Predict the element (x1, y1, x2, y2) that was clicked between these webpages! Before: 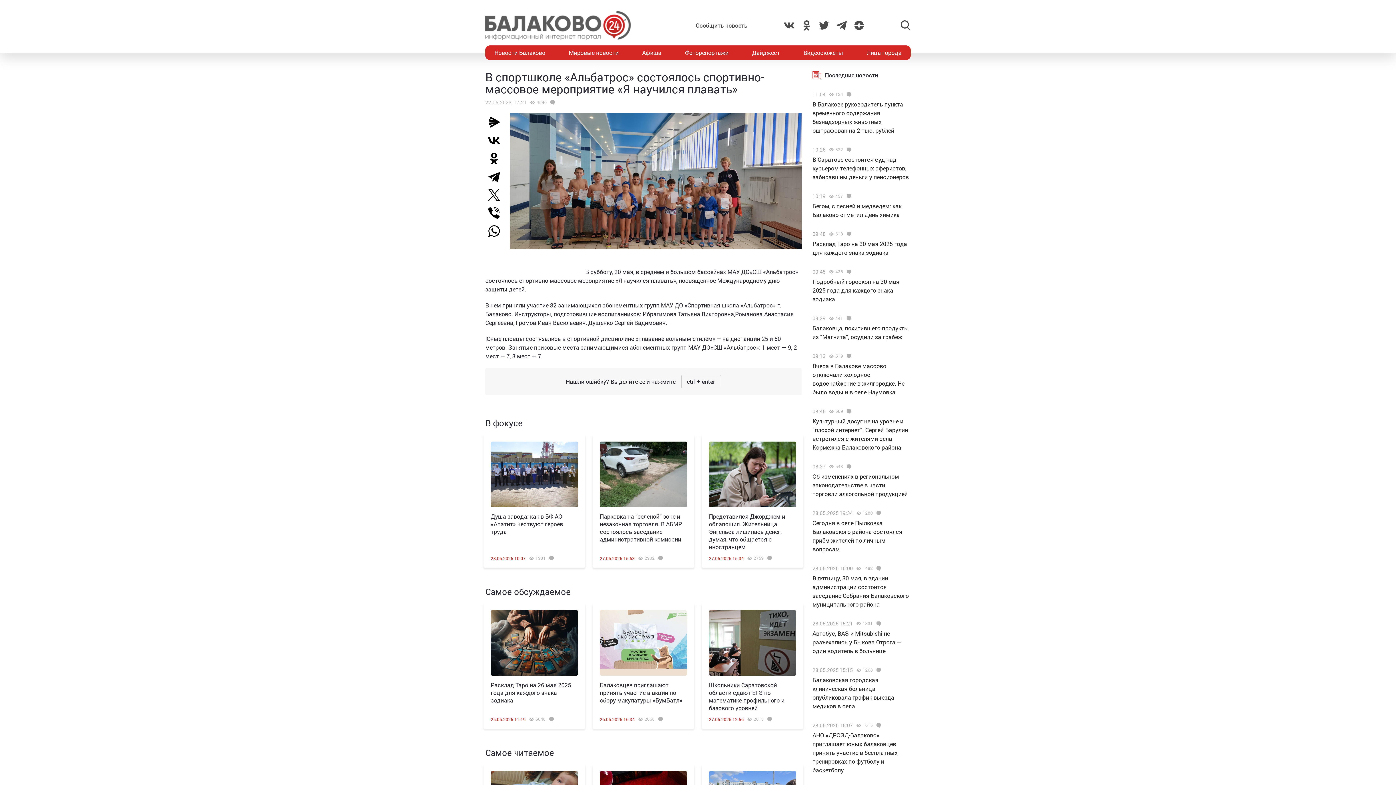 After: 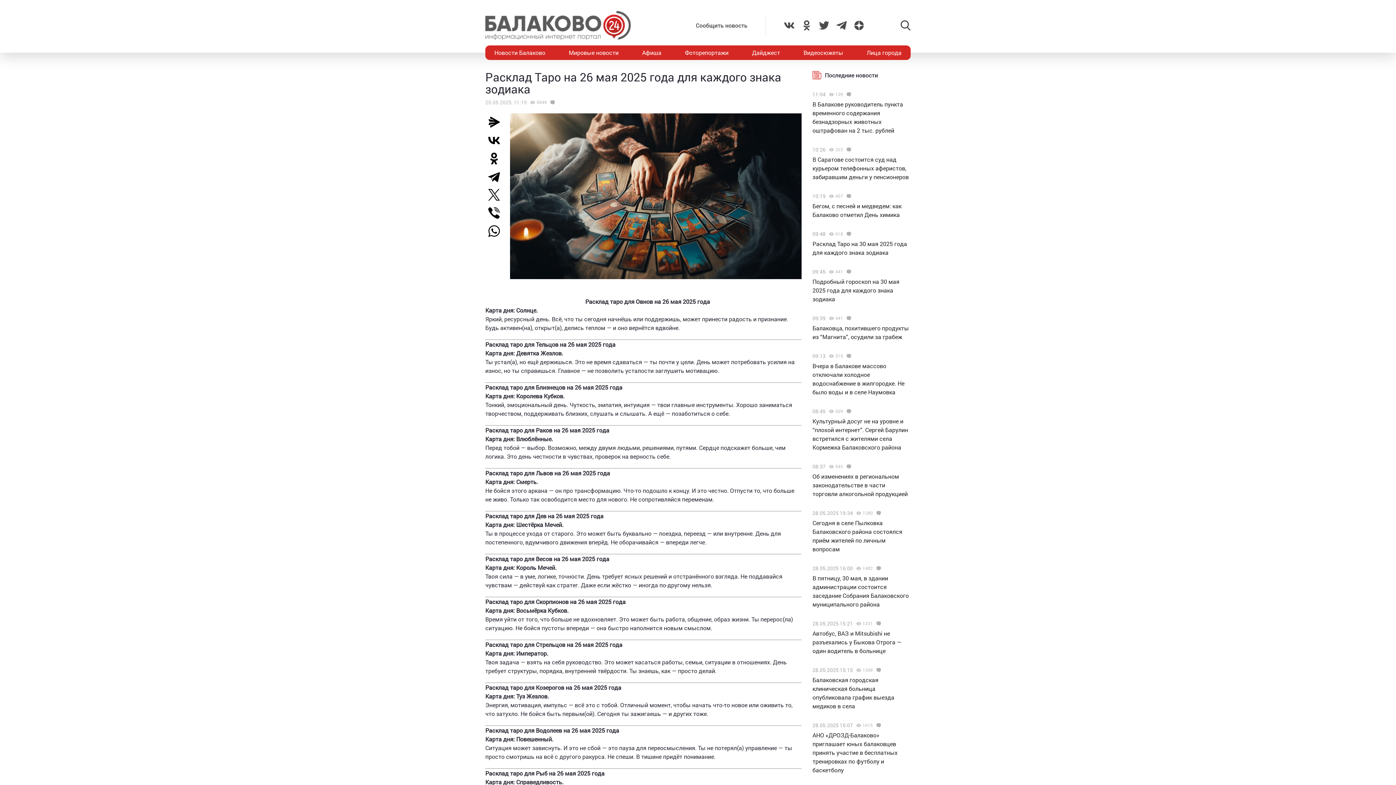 Action: bbox: (490, 610, 578, 676)